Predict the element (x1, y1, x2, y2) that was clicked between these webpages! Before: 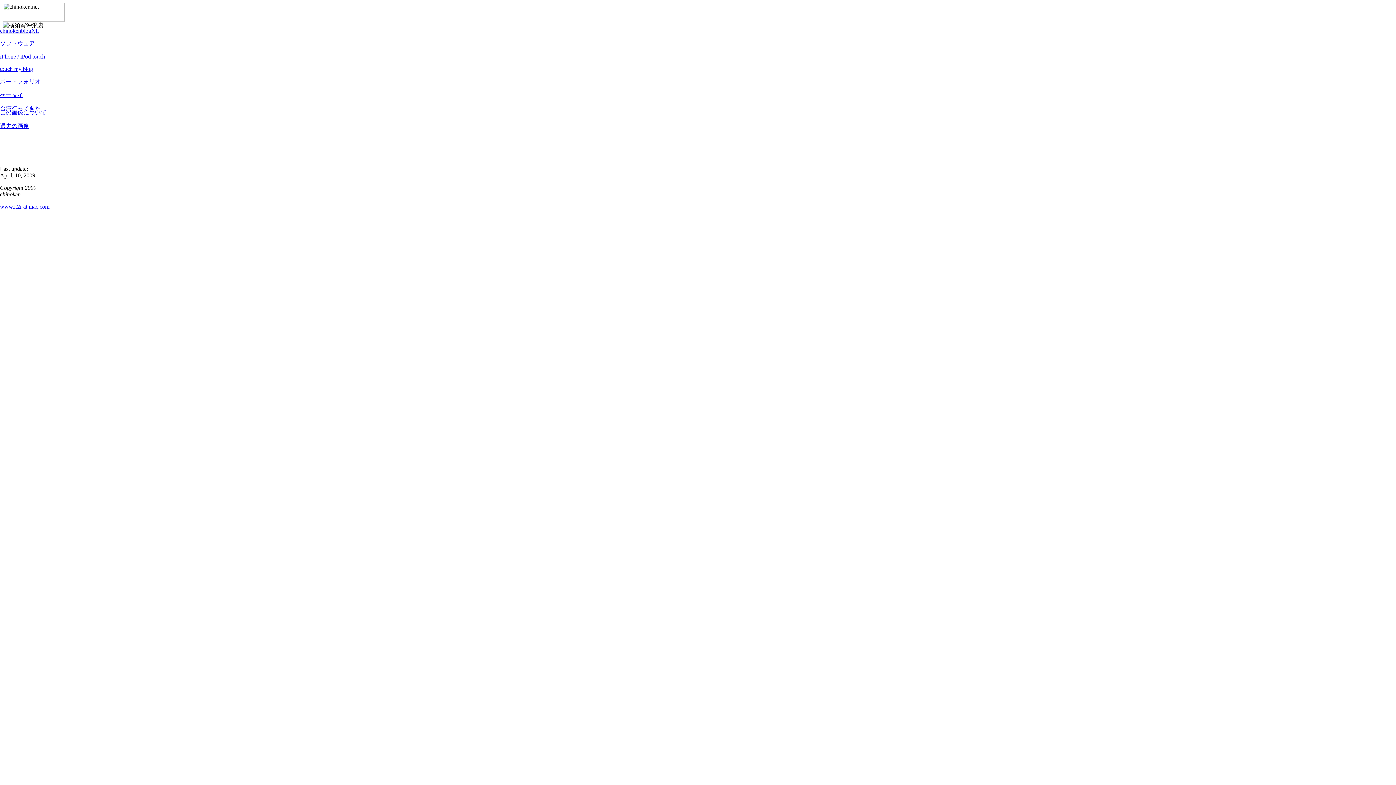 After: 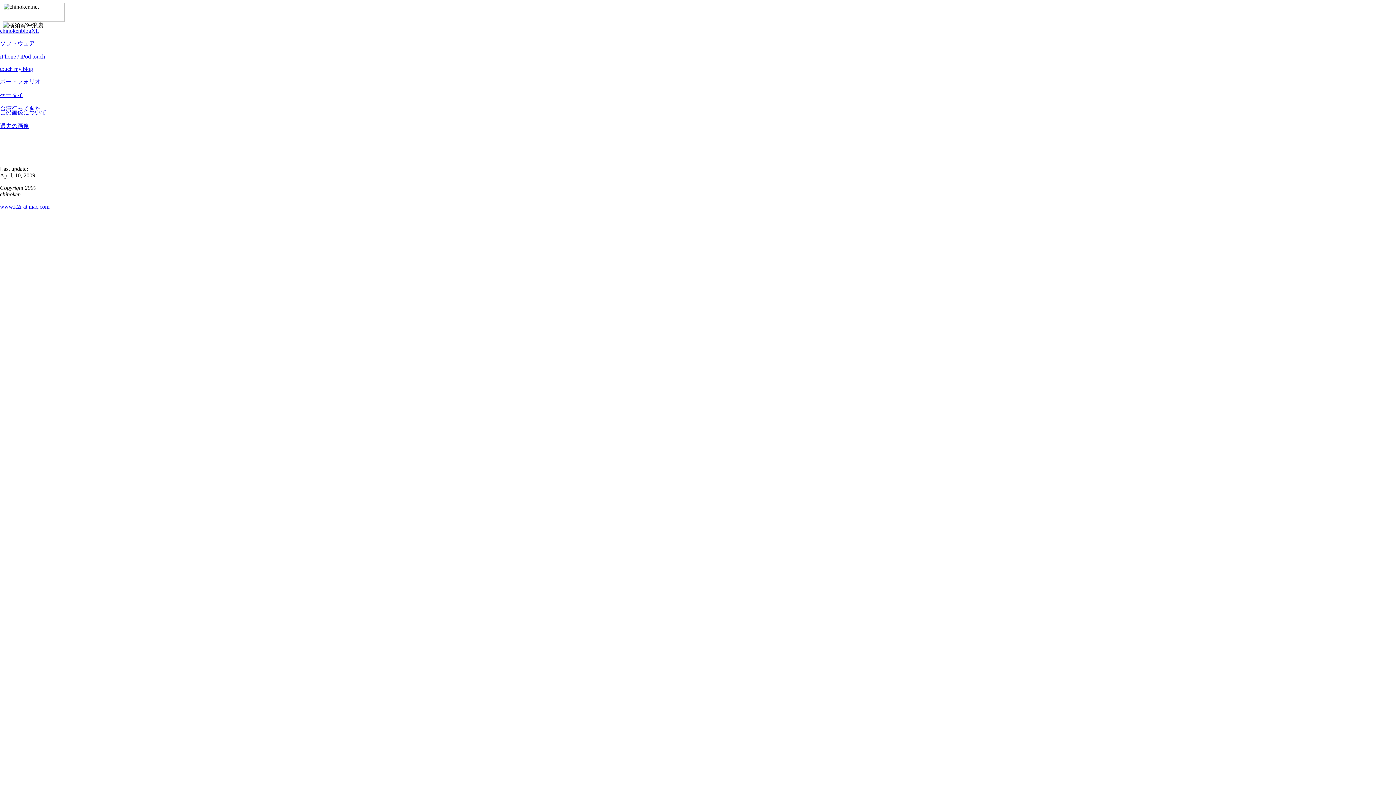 Action: label: iPhone / iPod touch bbox: (0, 53, 45, 59)